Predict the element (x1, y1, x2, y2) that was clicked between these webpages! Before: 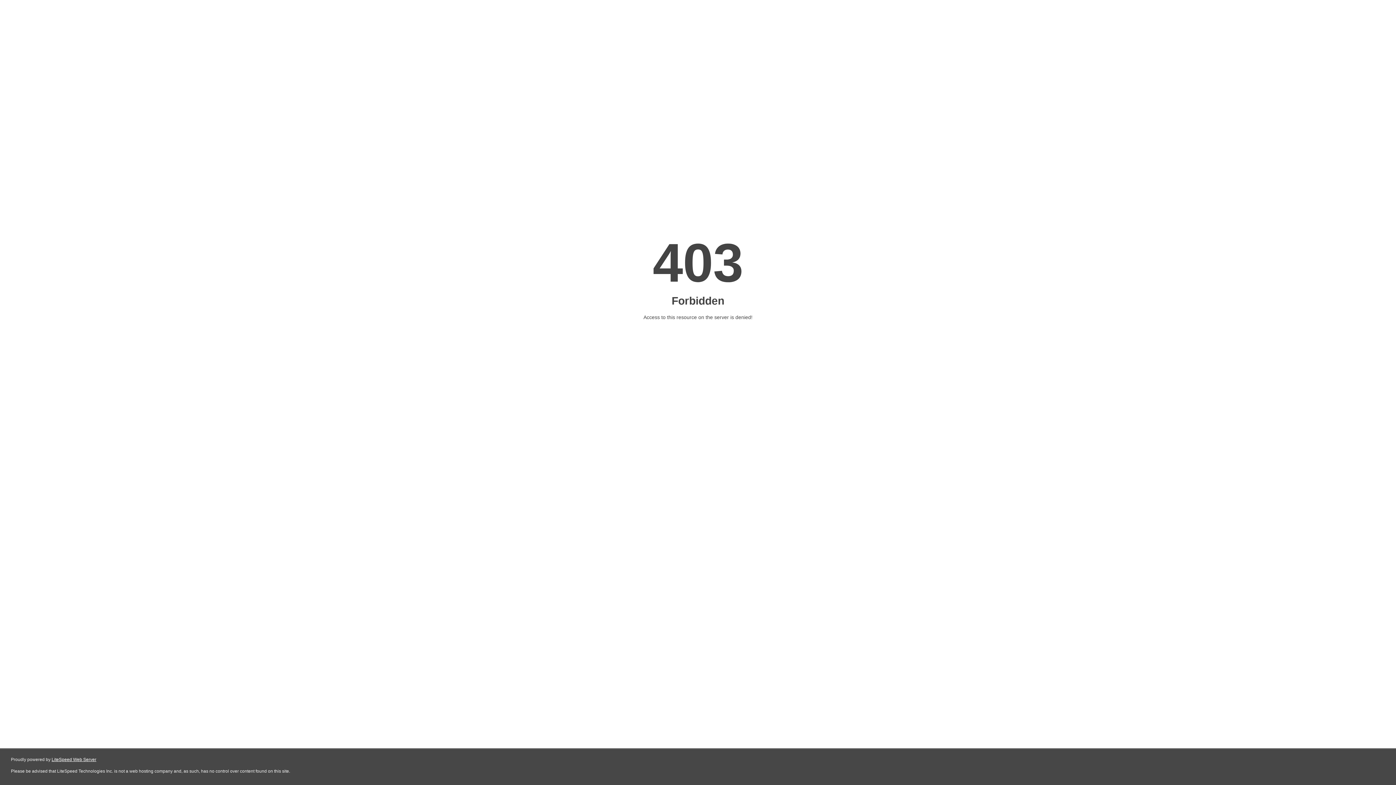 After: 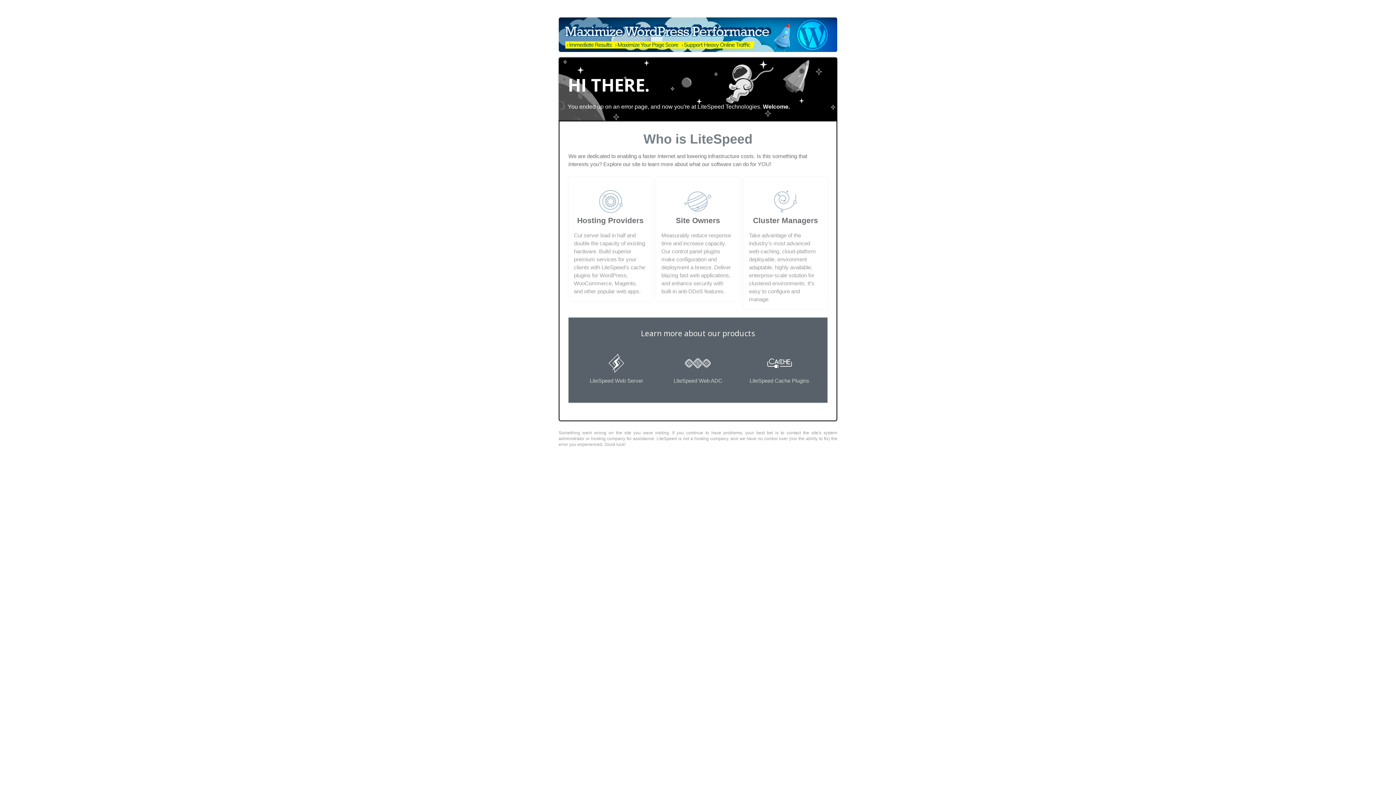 Action: label: LiteSpeed Web Server bbox: (51, 757, 96, 762)